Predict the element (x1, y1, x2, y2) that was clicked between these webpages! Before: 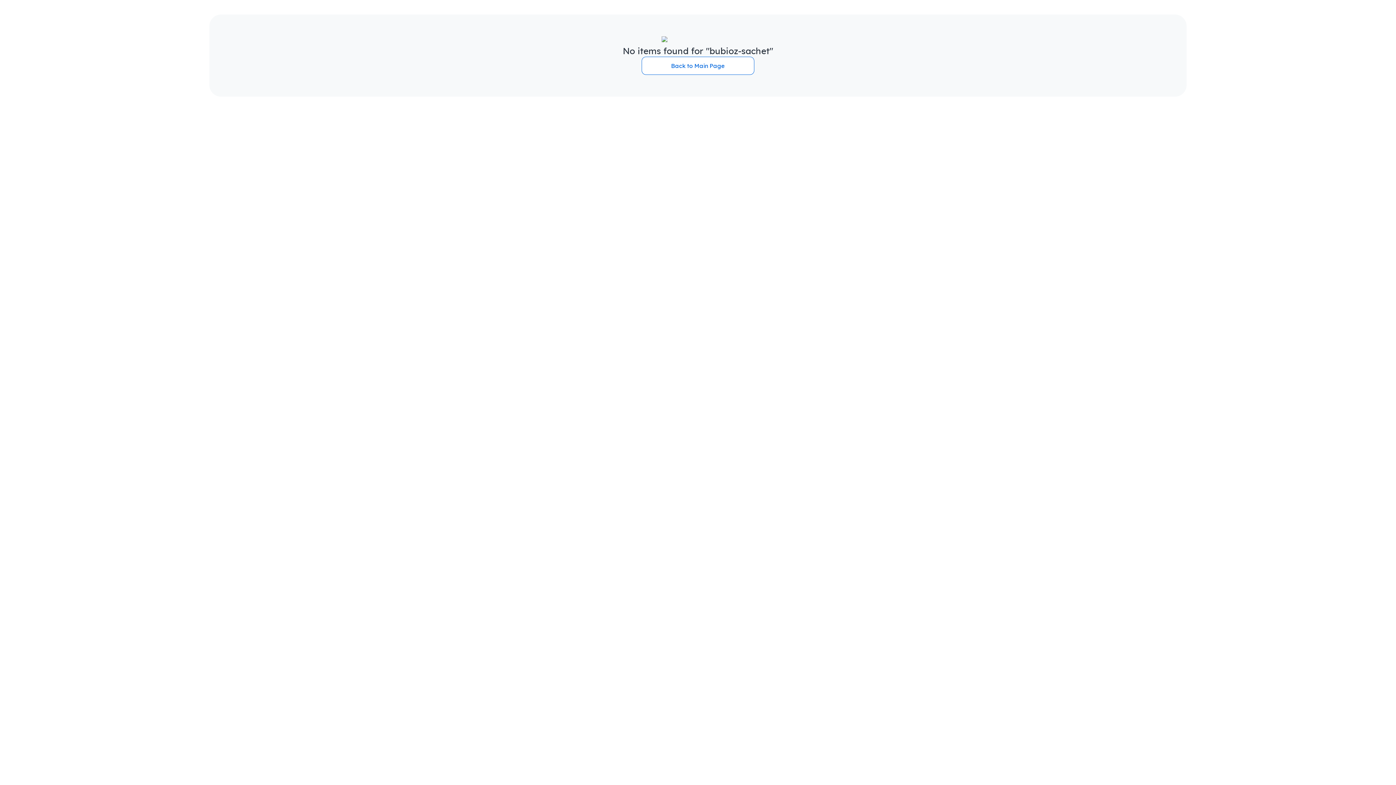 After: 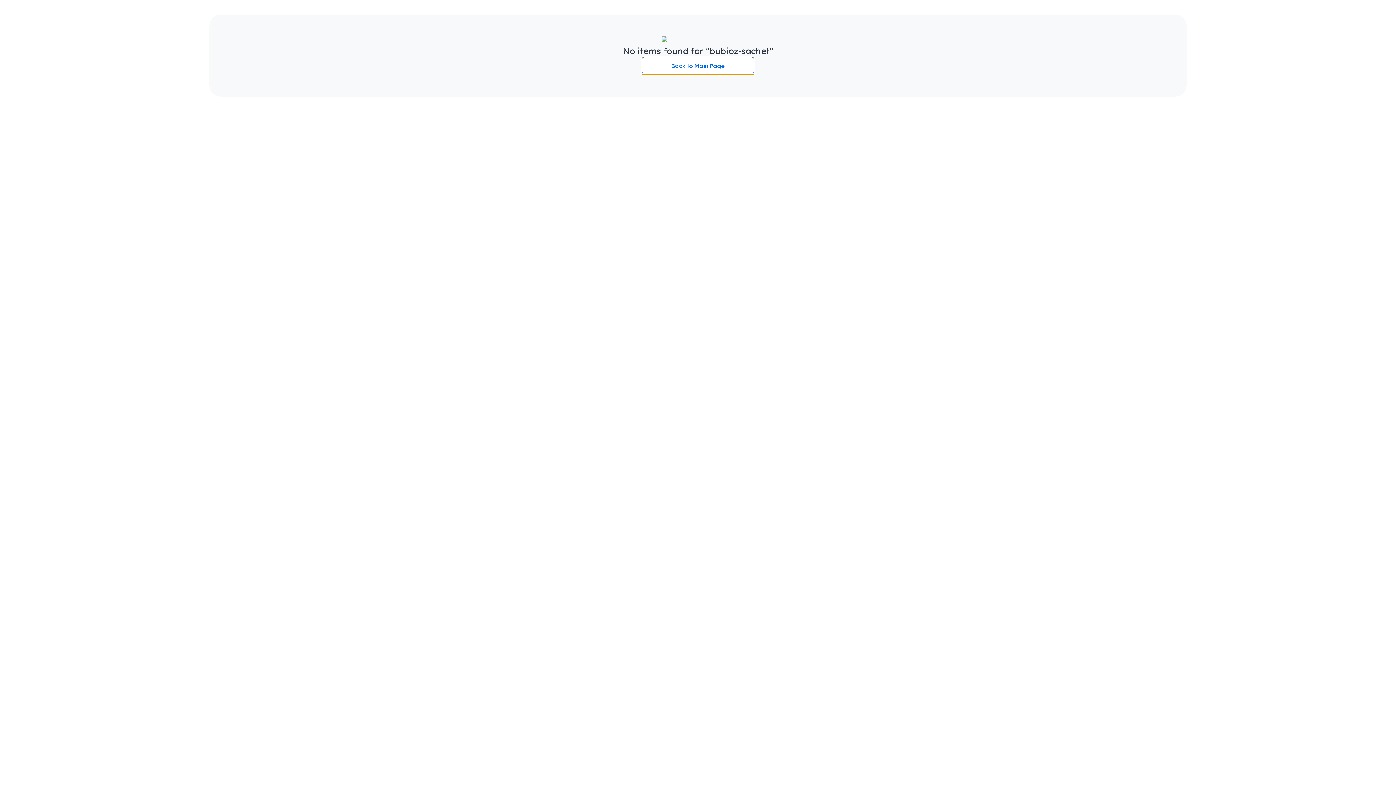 Action: bbox: (641, 56, 754, 74) label: Back to Main Page